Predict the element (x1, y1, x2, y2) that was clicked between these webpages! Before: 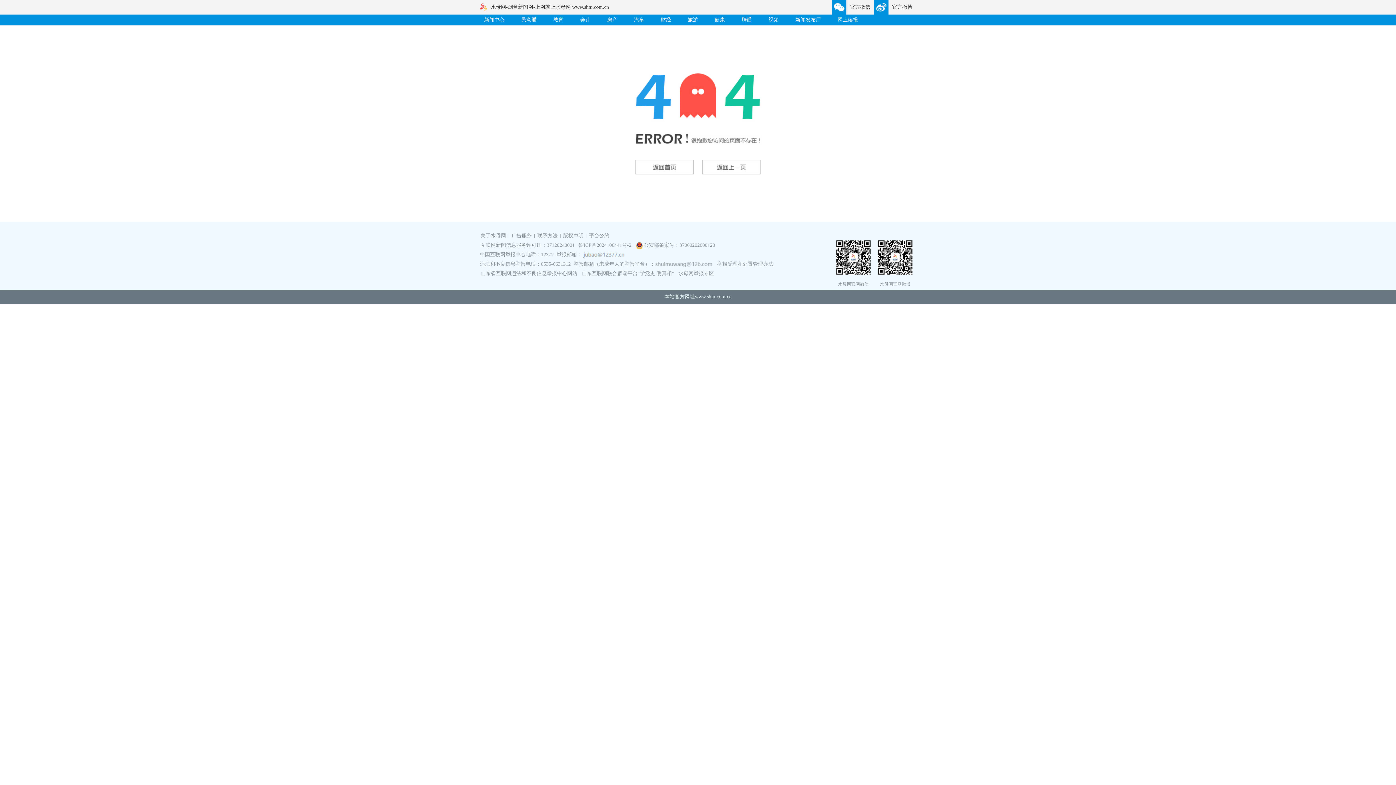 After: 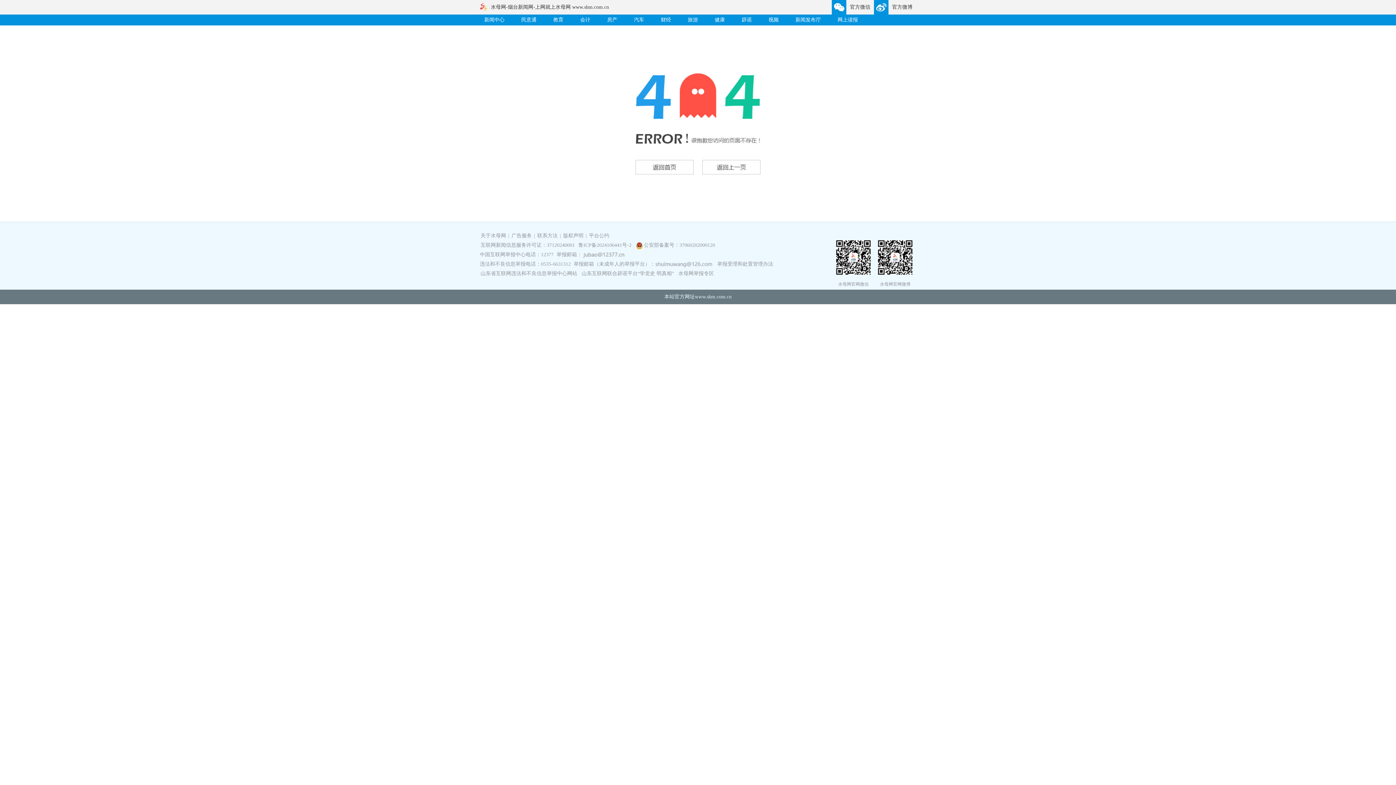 Action: bbox: (702, 169, 760, 175)